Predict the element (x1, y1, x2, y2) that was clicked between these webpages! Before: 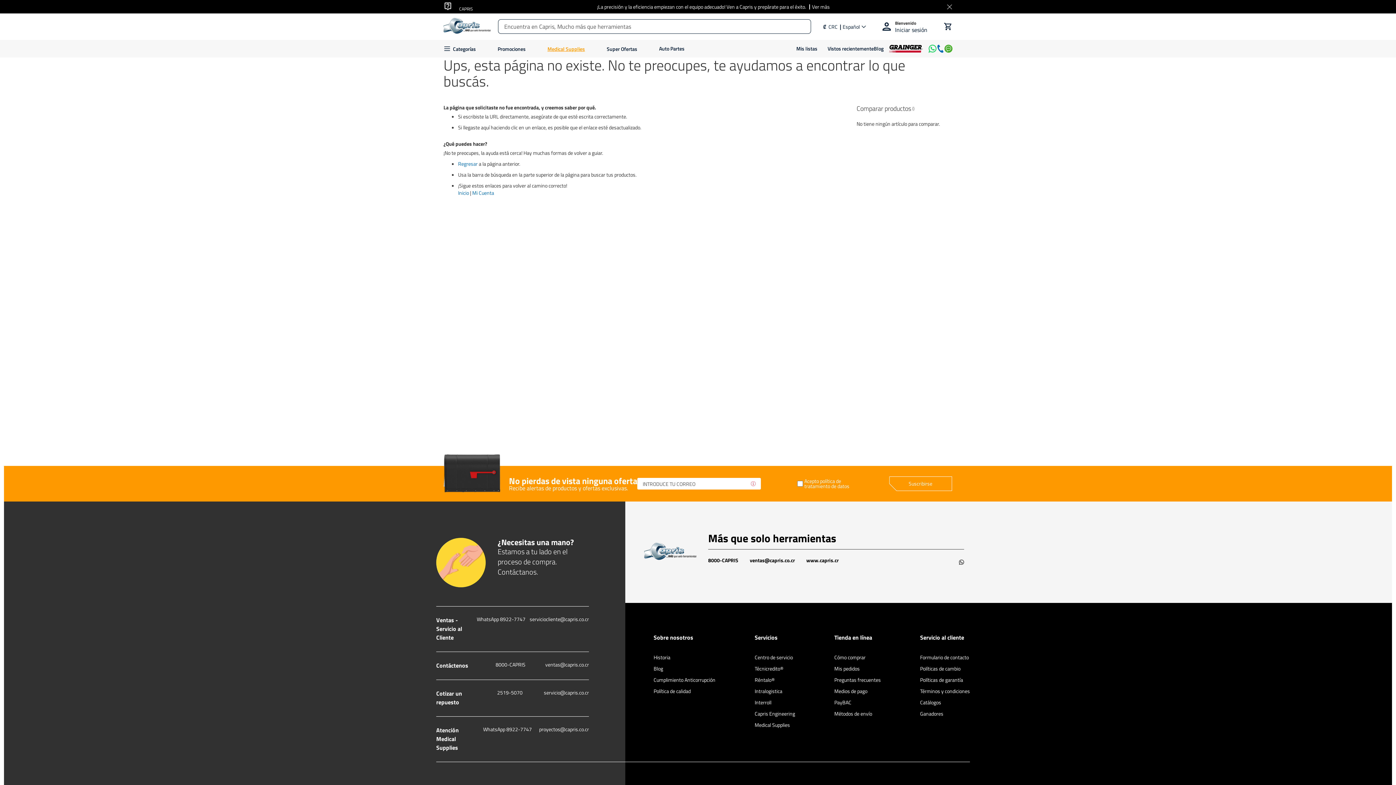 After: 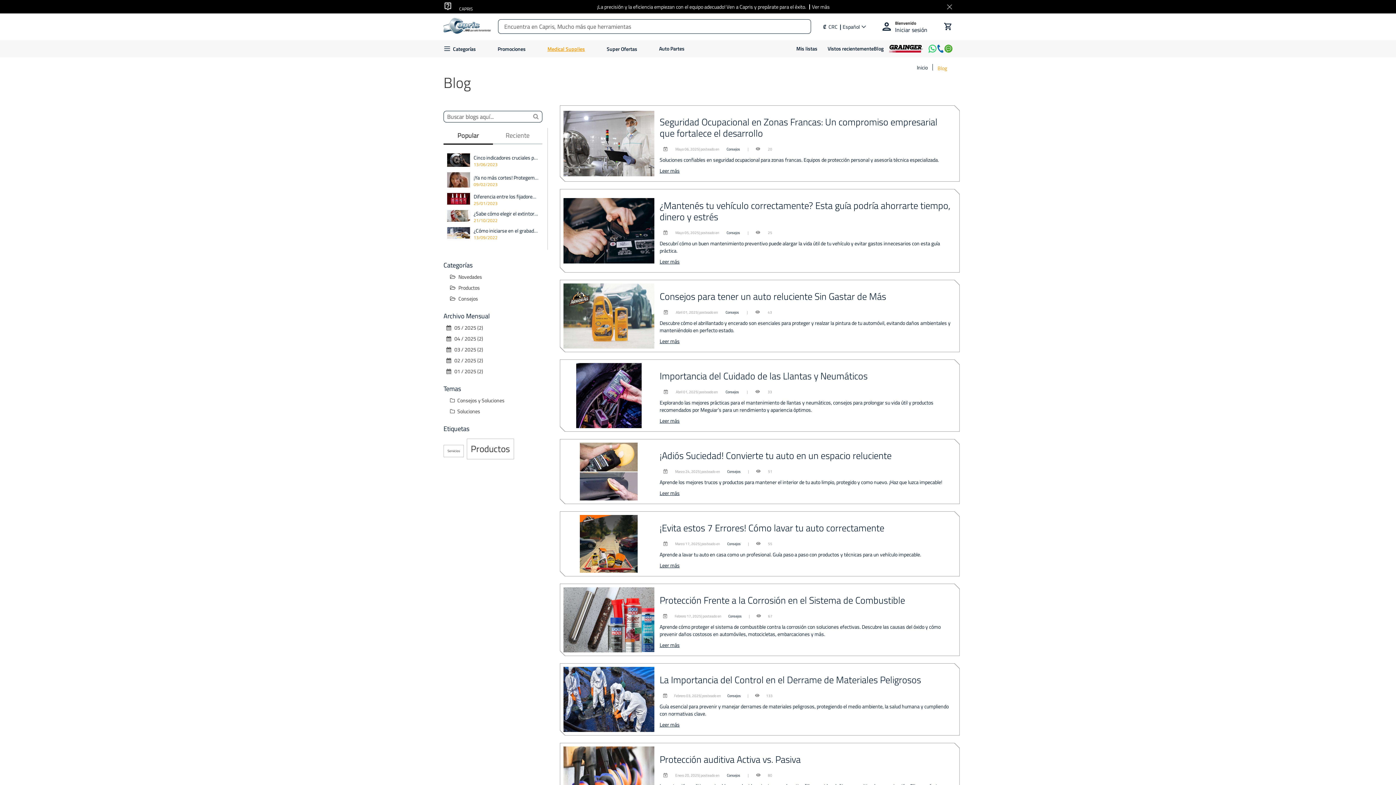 Action: label: Blog bbox: (653, 665, 663, 672)